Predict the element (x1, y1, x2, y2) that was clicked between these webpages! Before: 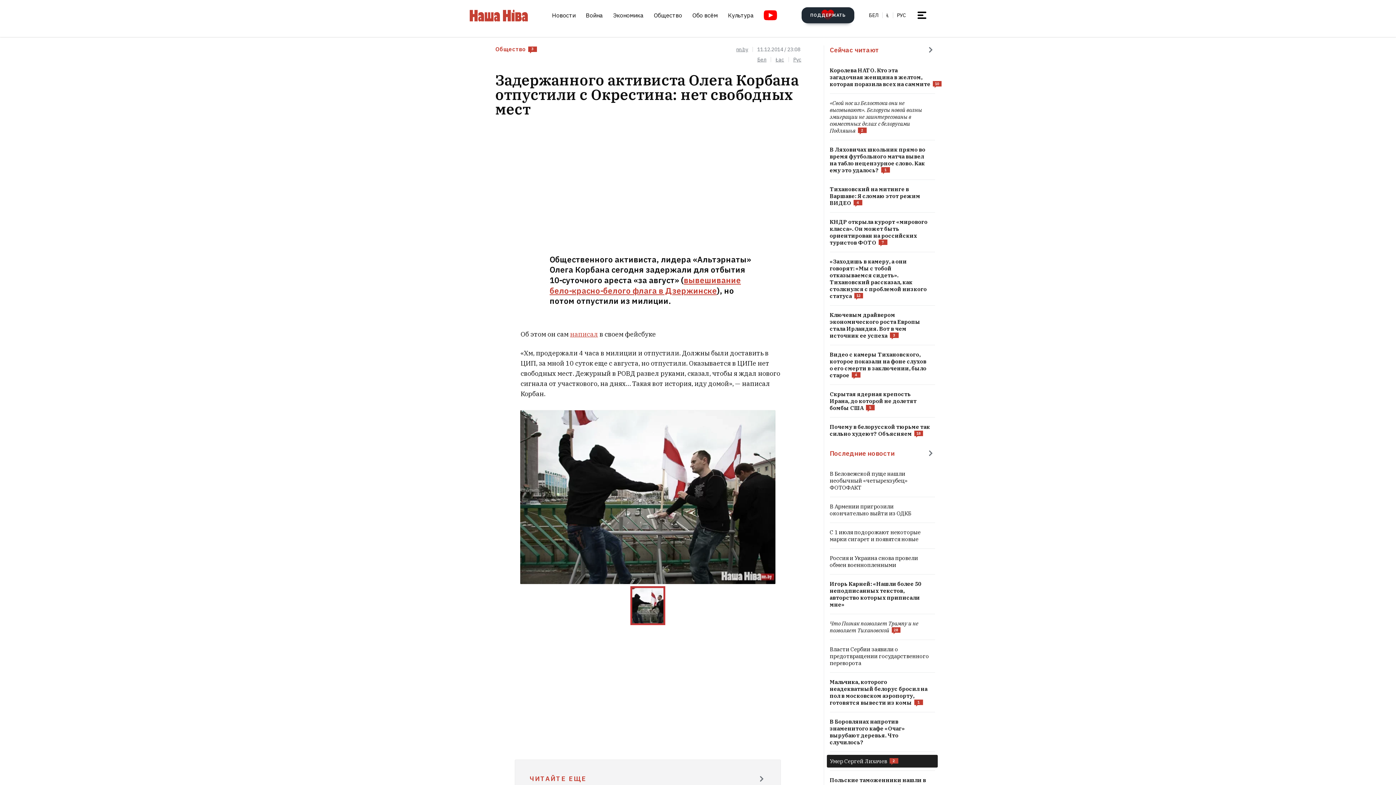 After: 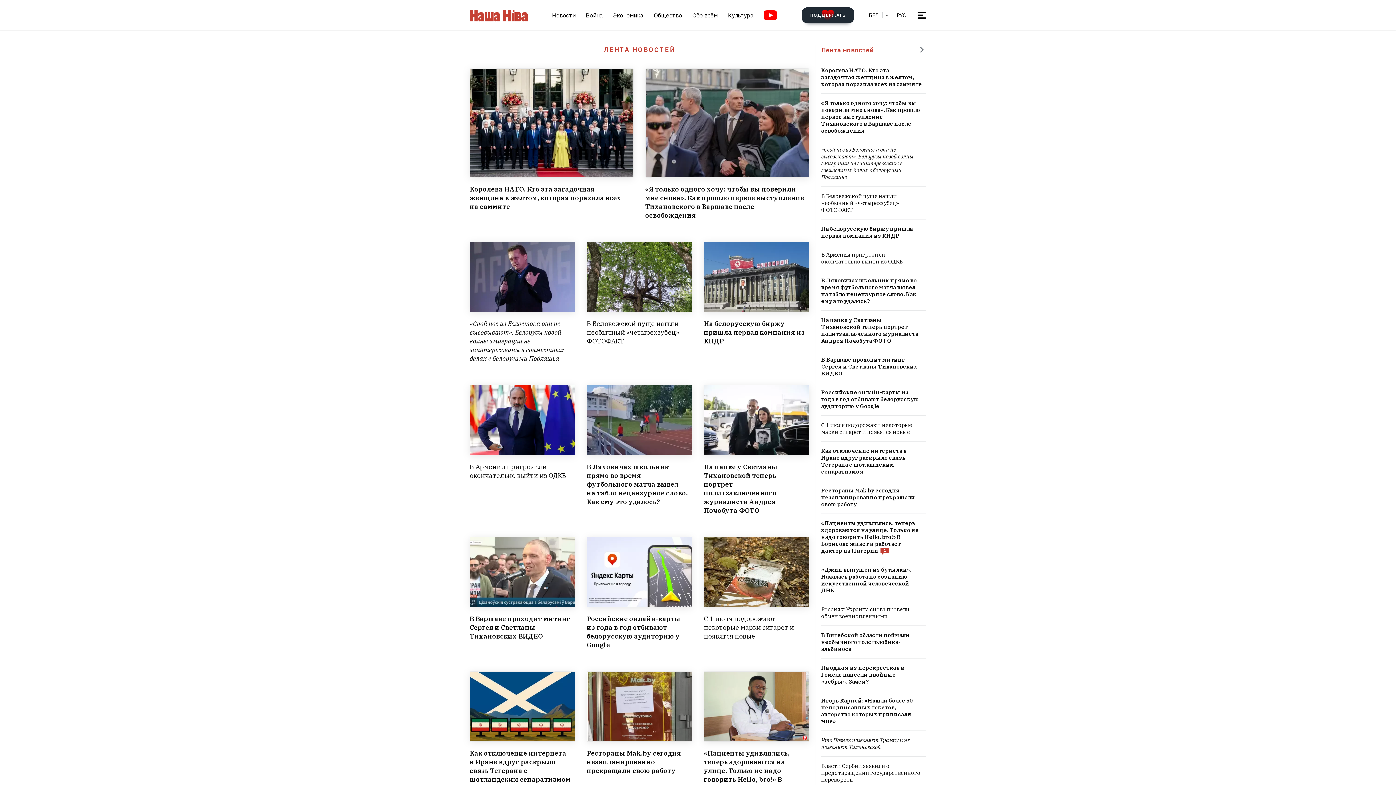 Action: bbox: (926, 449, 935, 457) label: Последние новости